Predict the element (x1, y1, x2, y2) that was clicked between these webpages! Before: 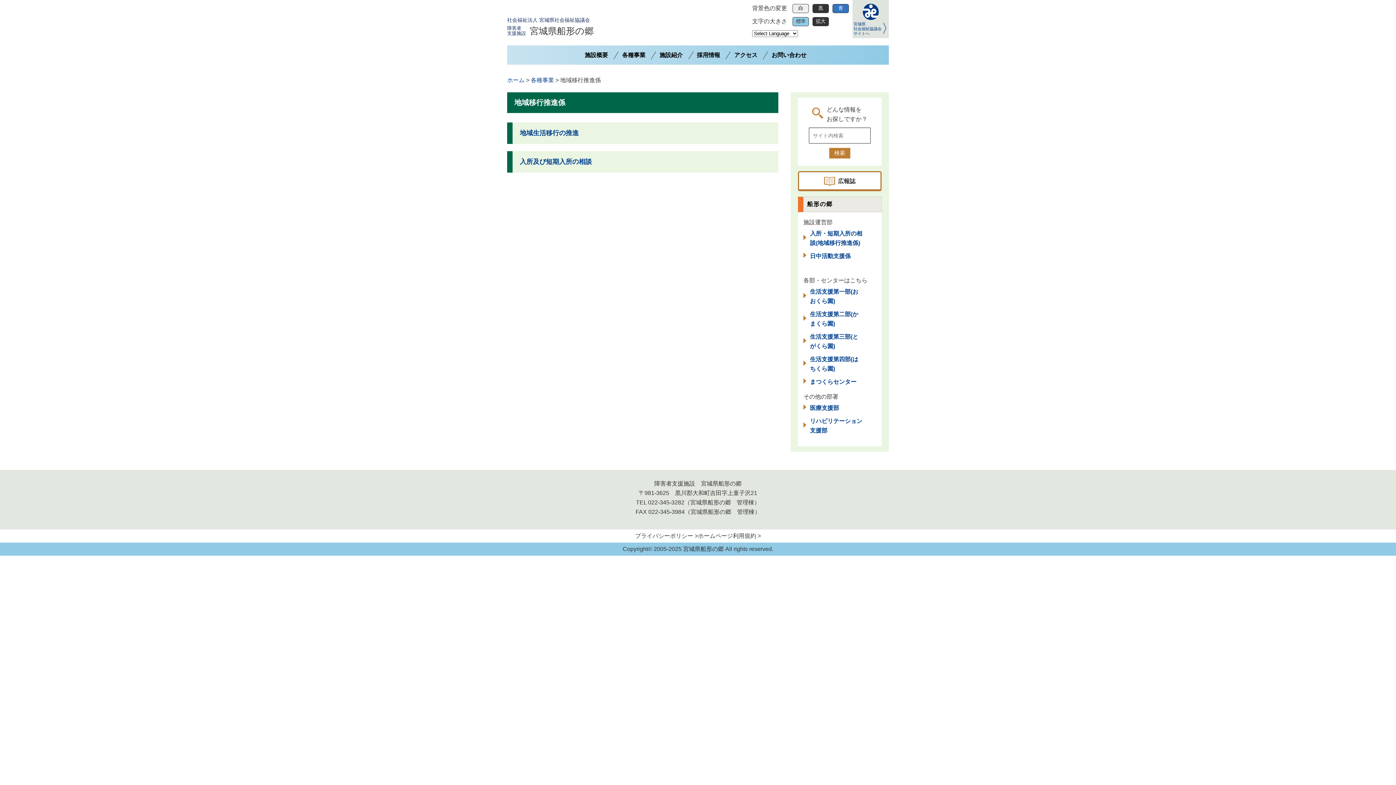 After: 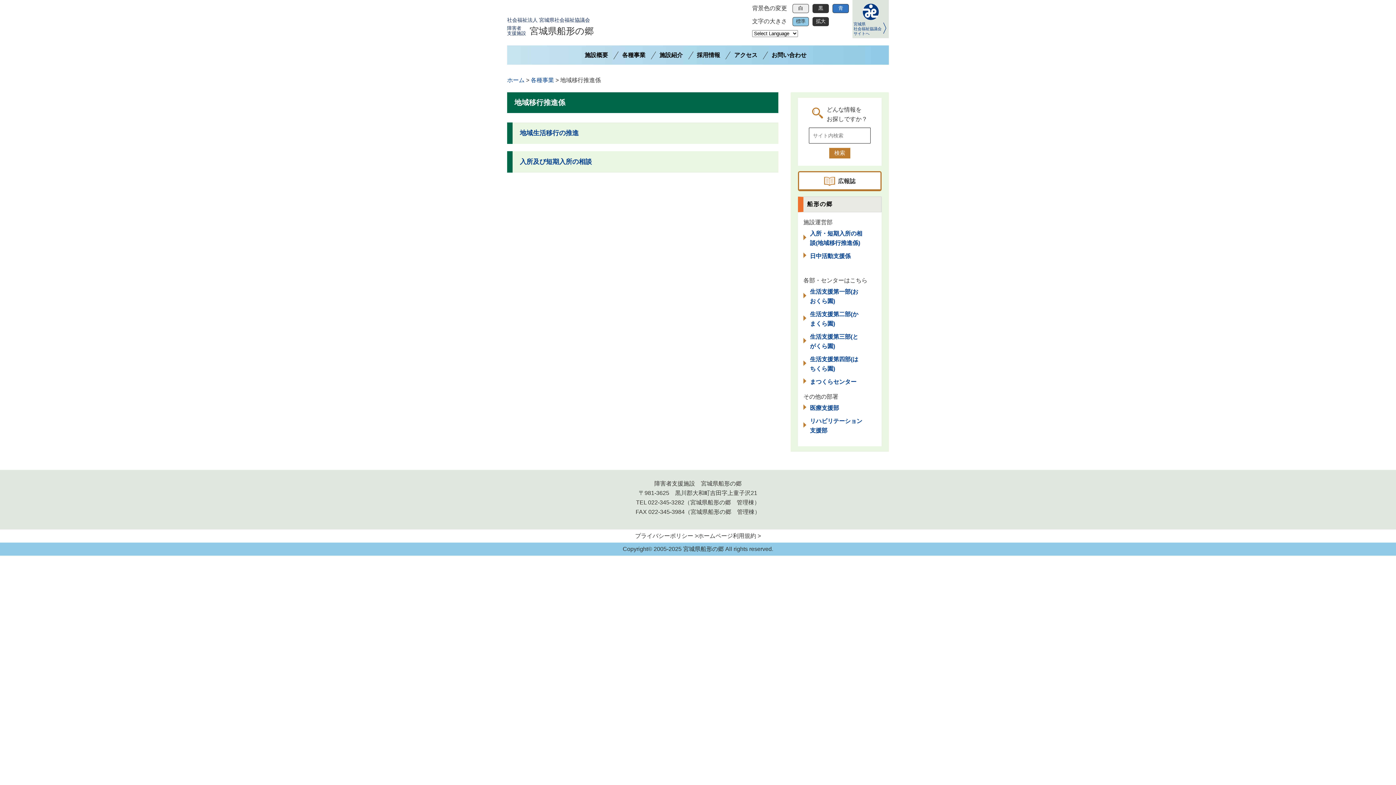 Action: label: 青 bbox: (832, 3, 849, 12)